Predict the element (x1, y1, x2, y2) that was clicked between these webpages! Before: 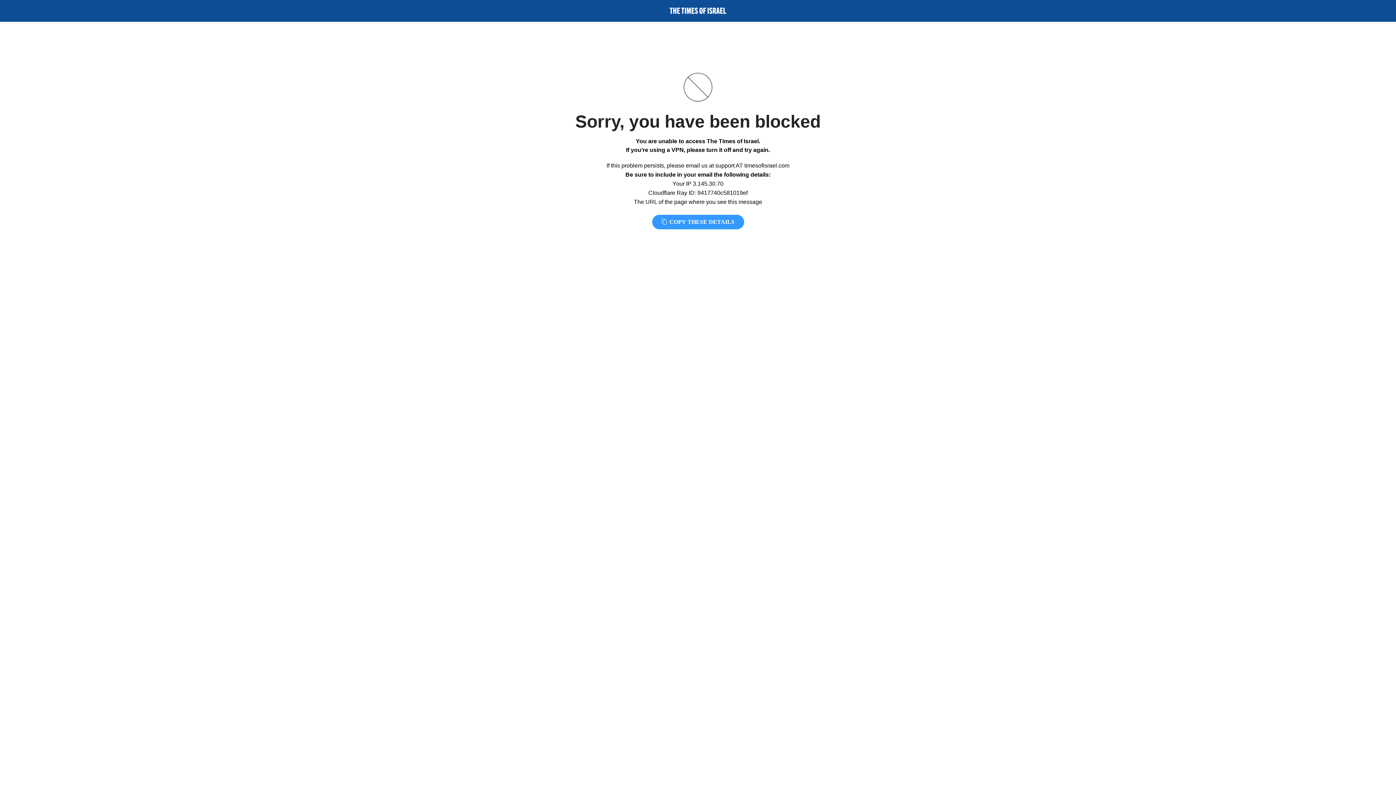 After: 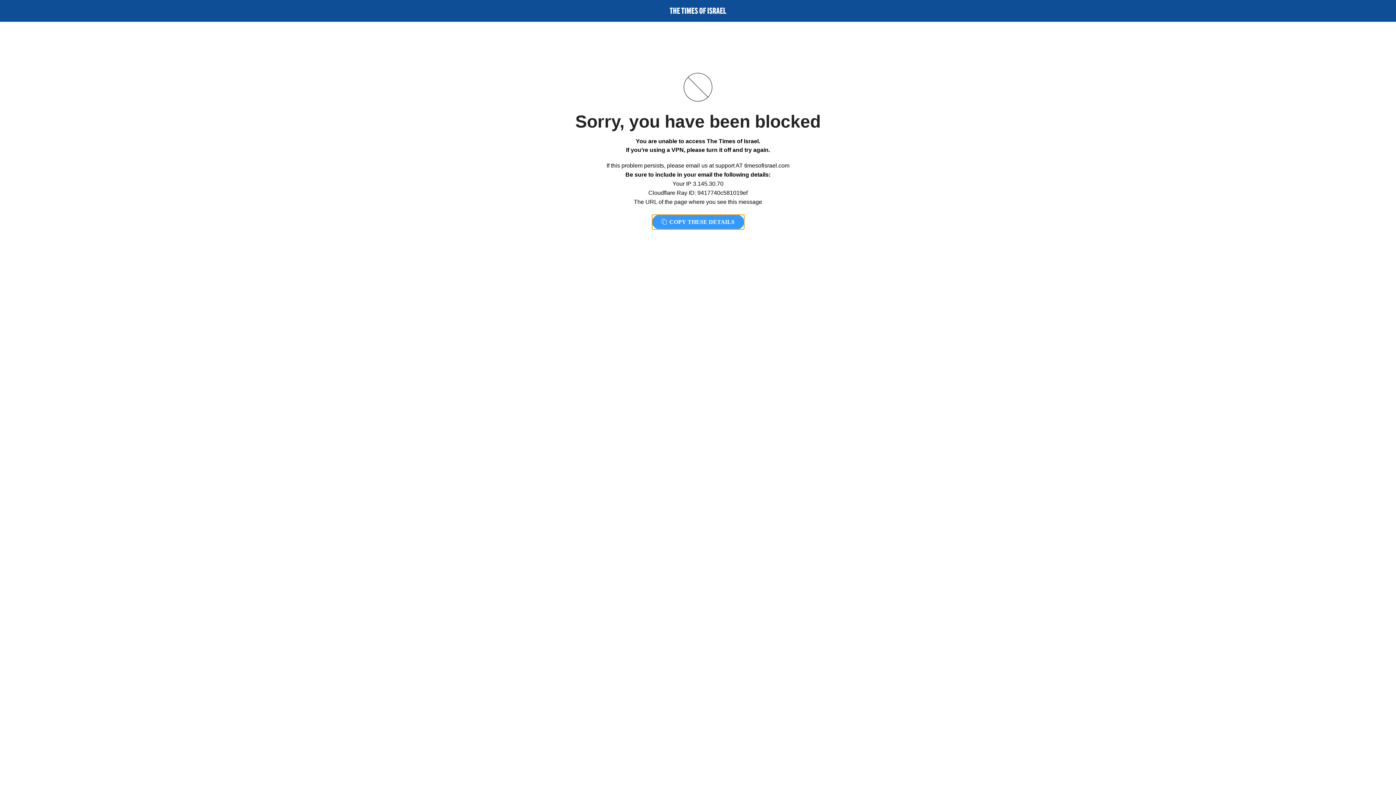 Action: bbox: (652, 214, 744, 229) label:  COPY THESE DETAILS